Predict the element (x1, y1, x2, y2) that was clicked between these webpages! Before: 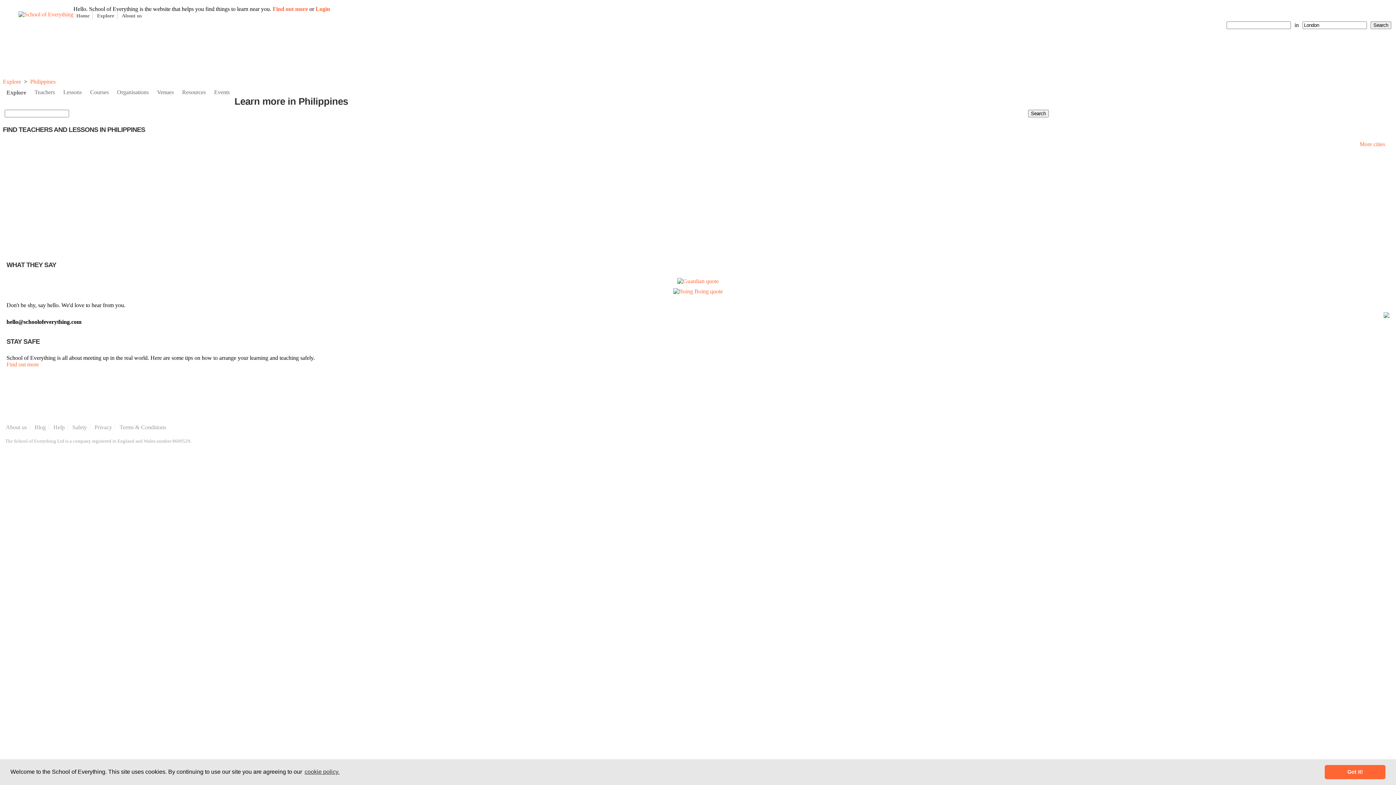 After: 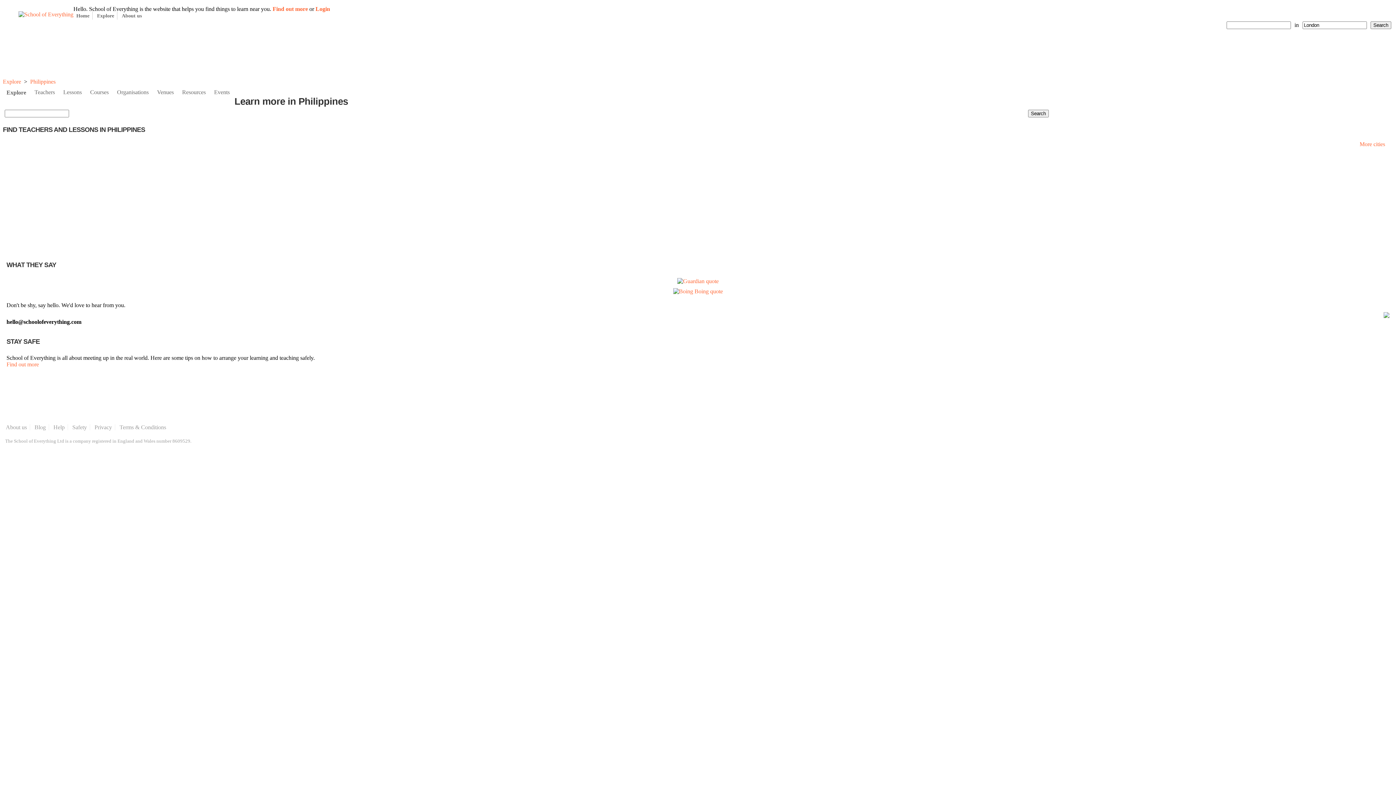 Action: label: dismiss cookie message bbox: (1325, 765, 1385, 779)